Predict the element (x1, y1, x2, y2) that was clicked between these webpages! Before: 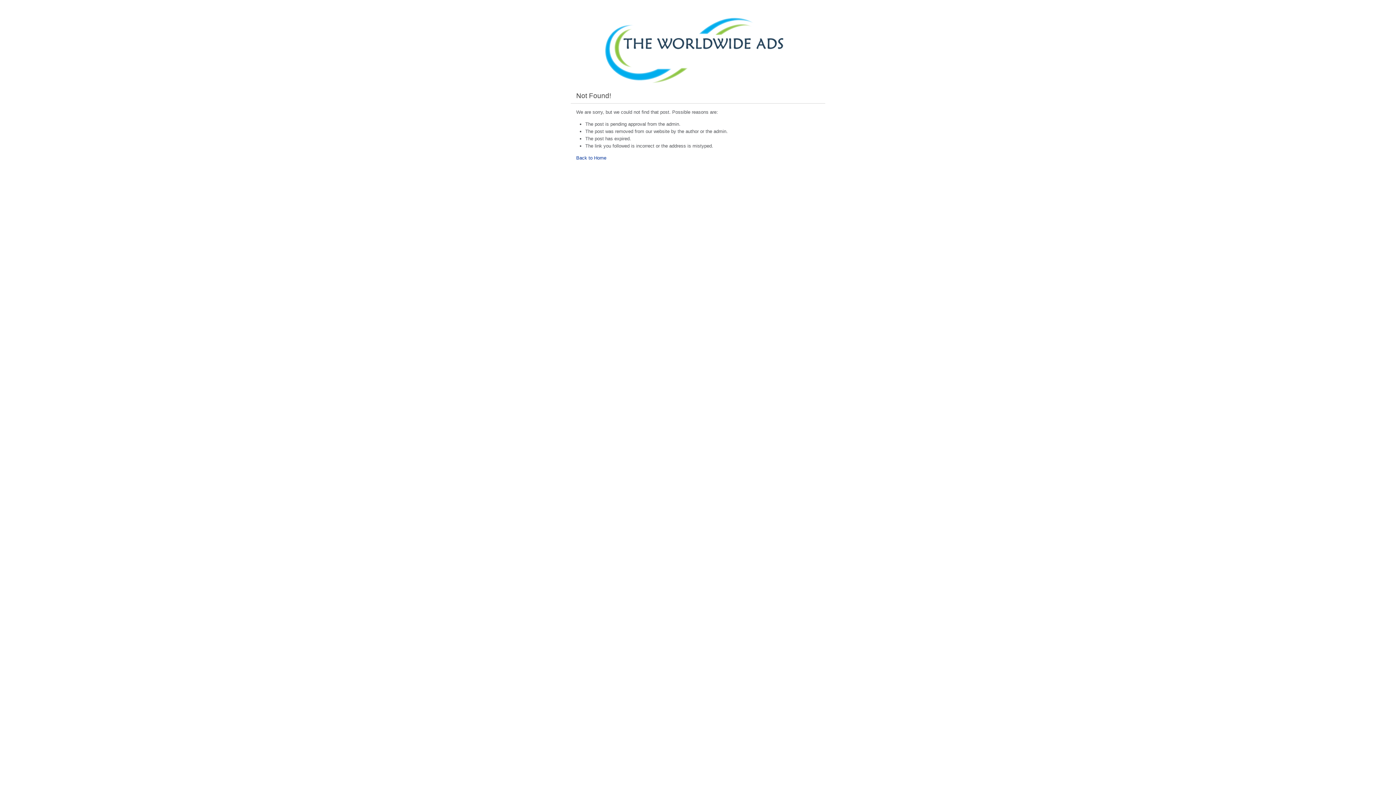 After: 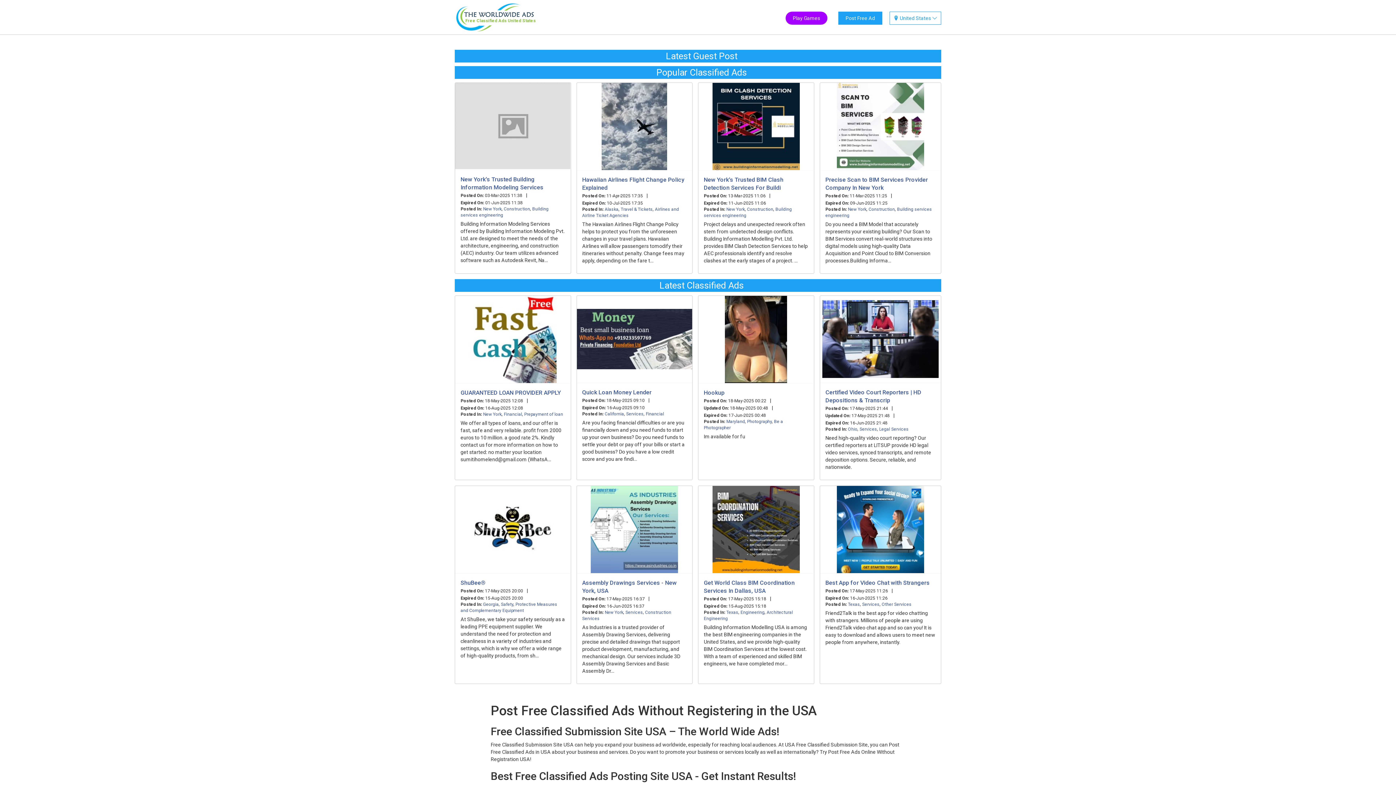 Action: bbox: (602, 80, 794, 86)